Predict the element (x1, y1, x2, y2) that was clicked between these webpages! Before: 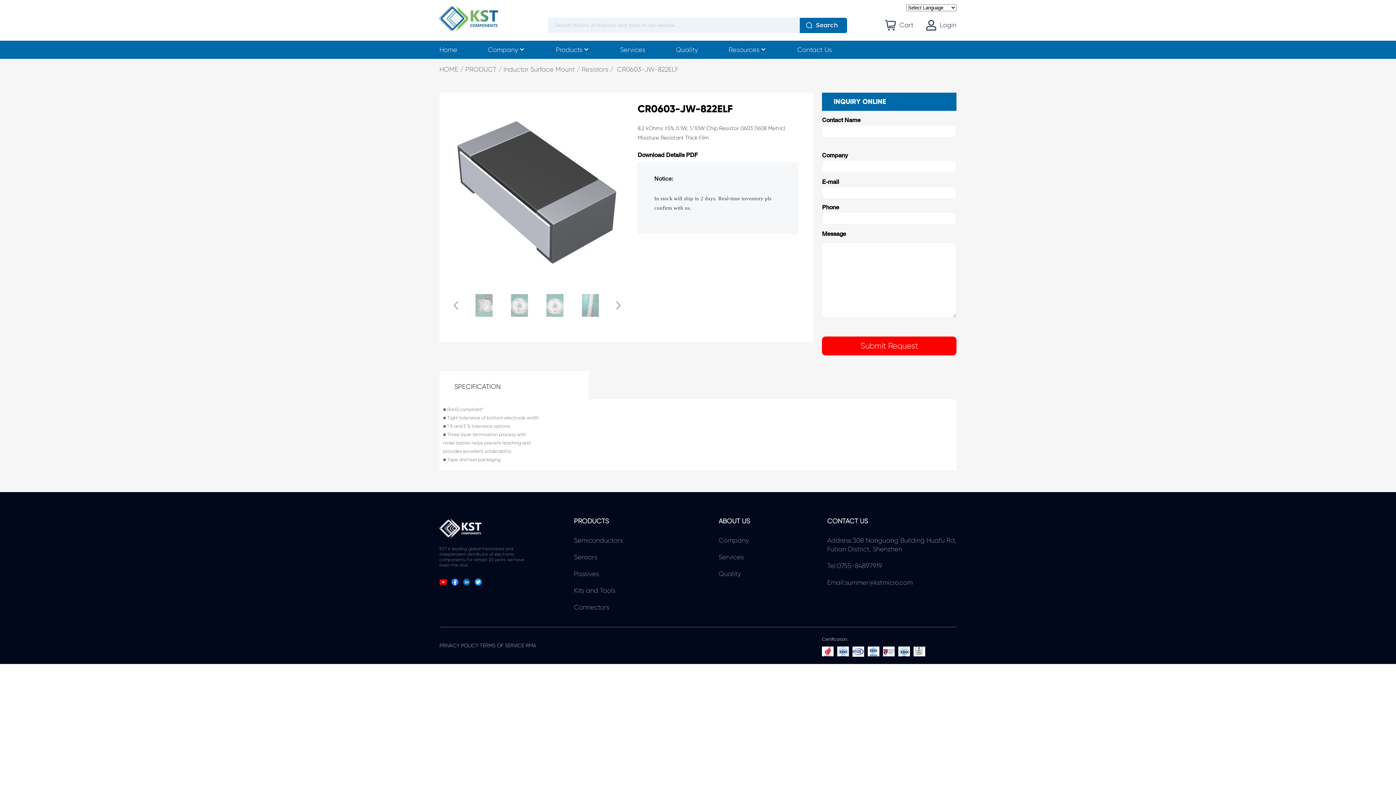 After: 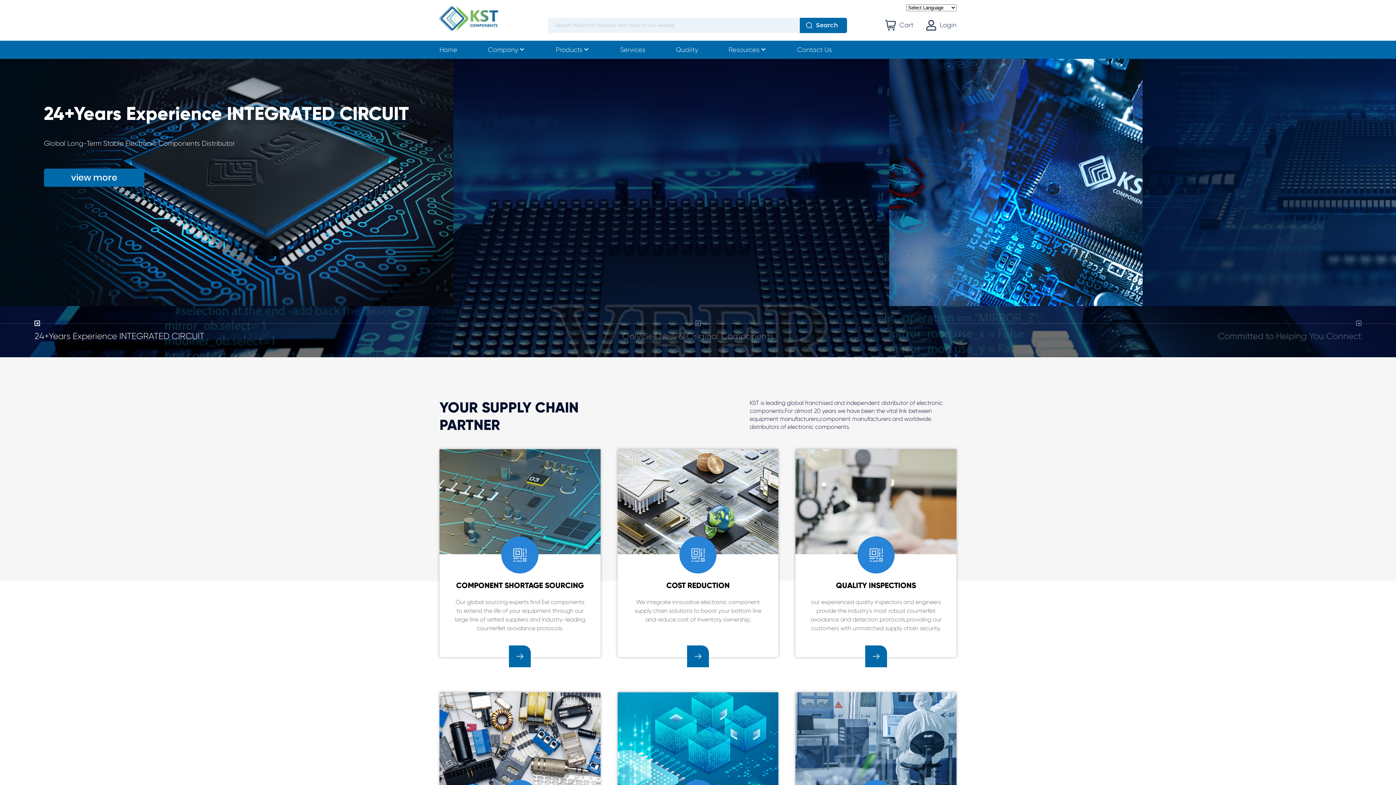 Action: bbox: (439, 14, 498, 21)